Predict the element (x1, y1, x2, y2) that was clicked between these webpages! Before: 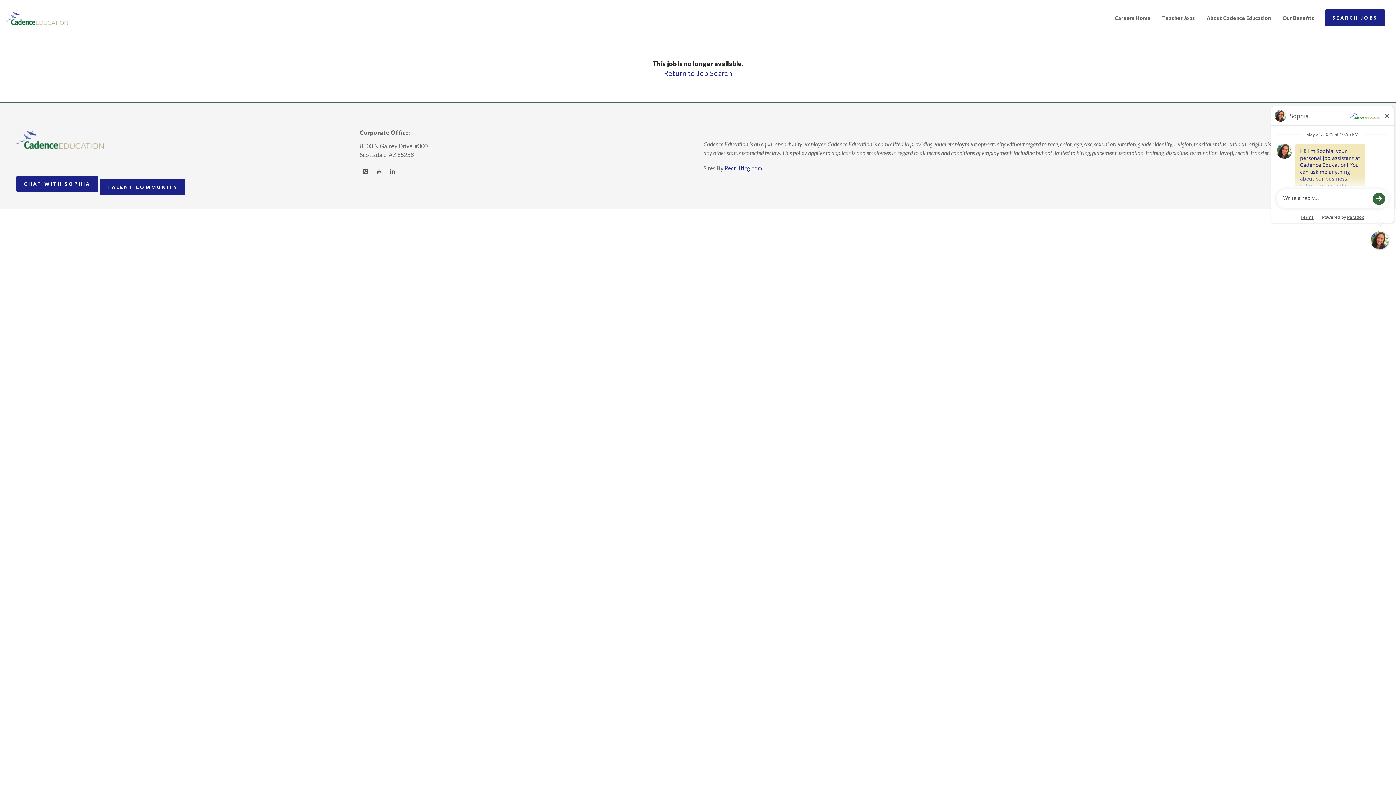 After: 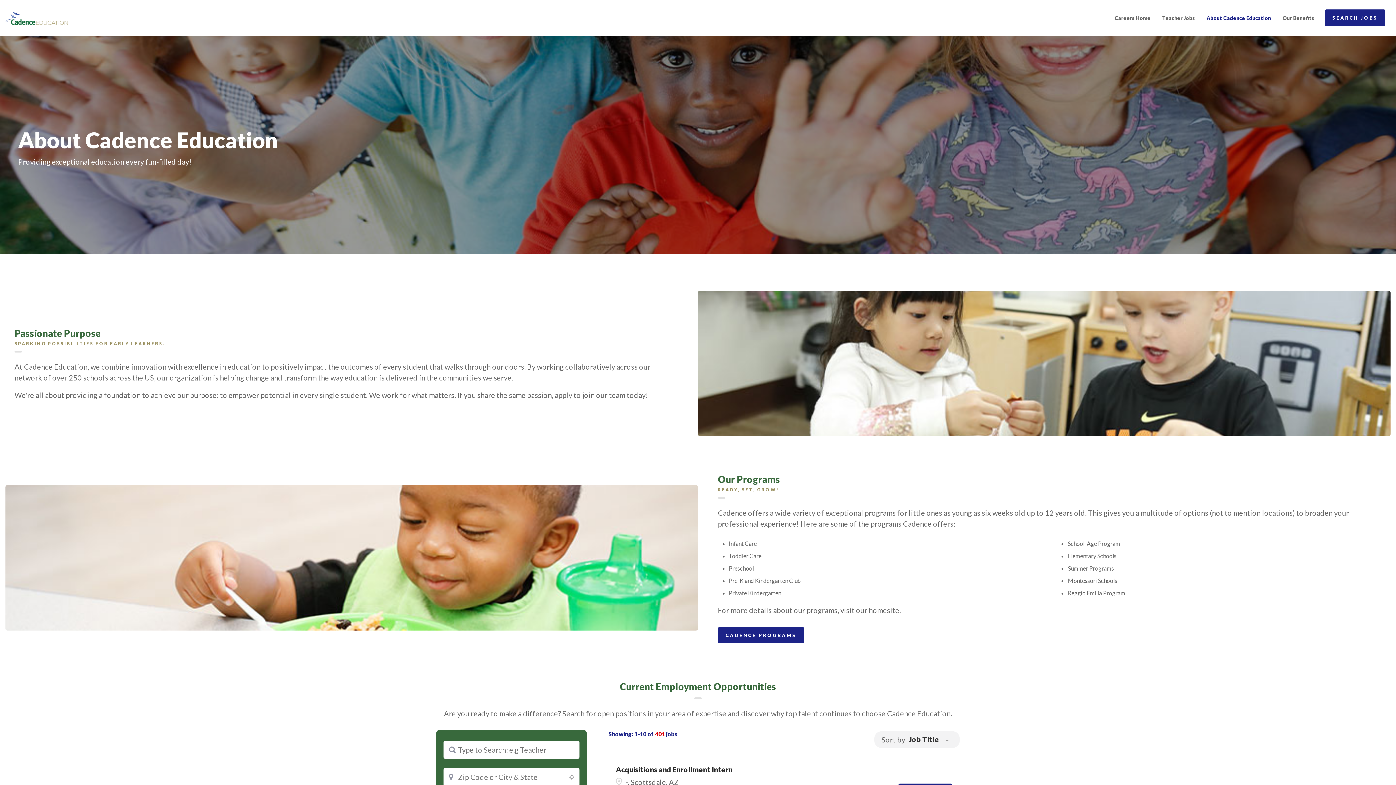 Action: bbox: (1201, 0, 1276, 36) label: About Cadence Education